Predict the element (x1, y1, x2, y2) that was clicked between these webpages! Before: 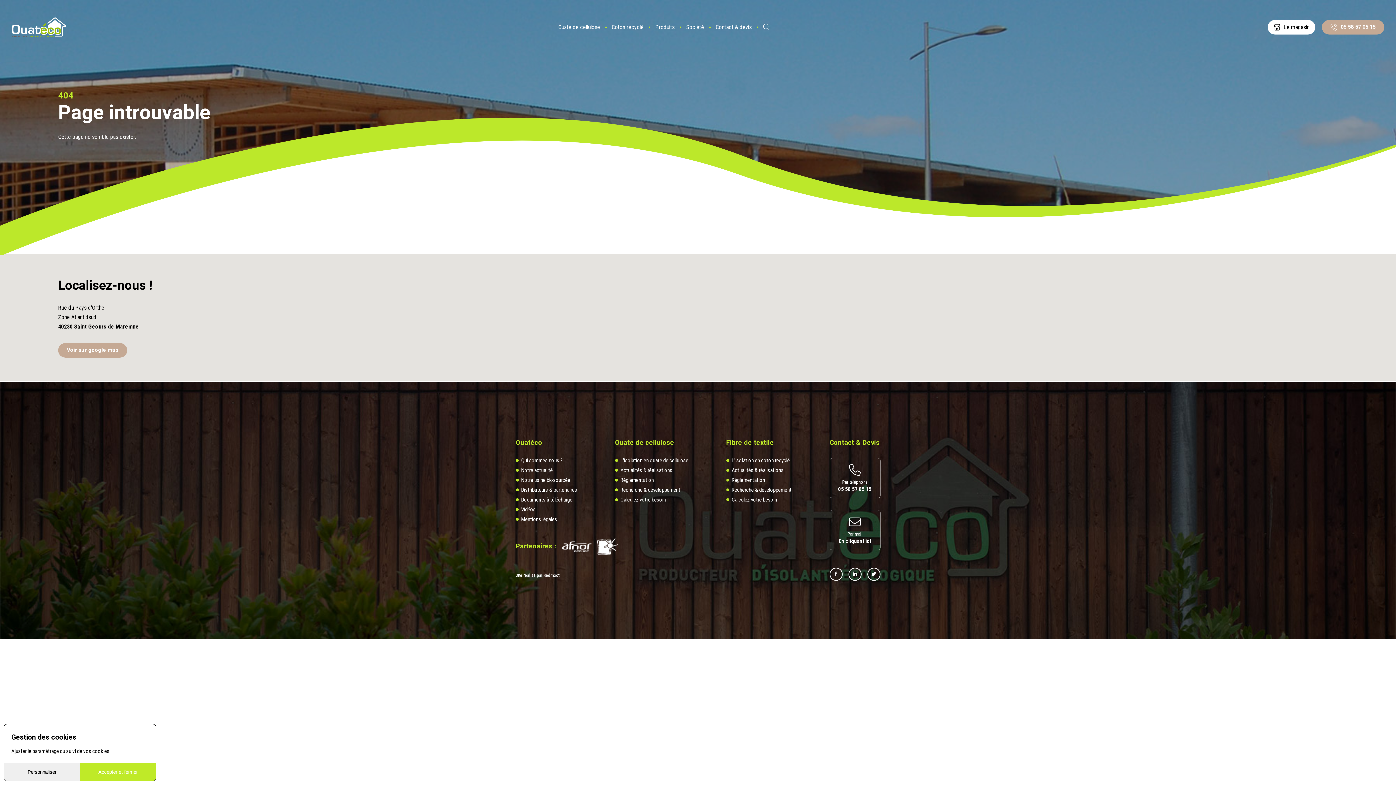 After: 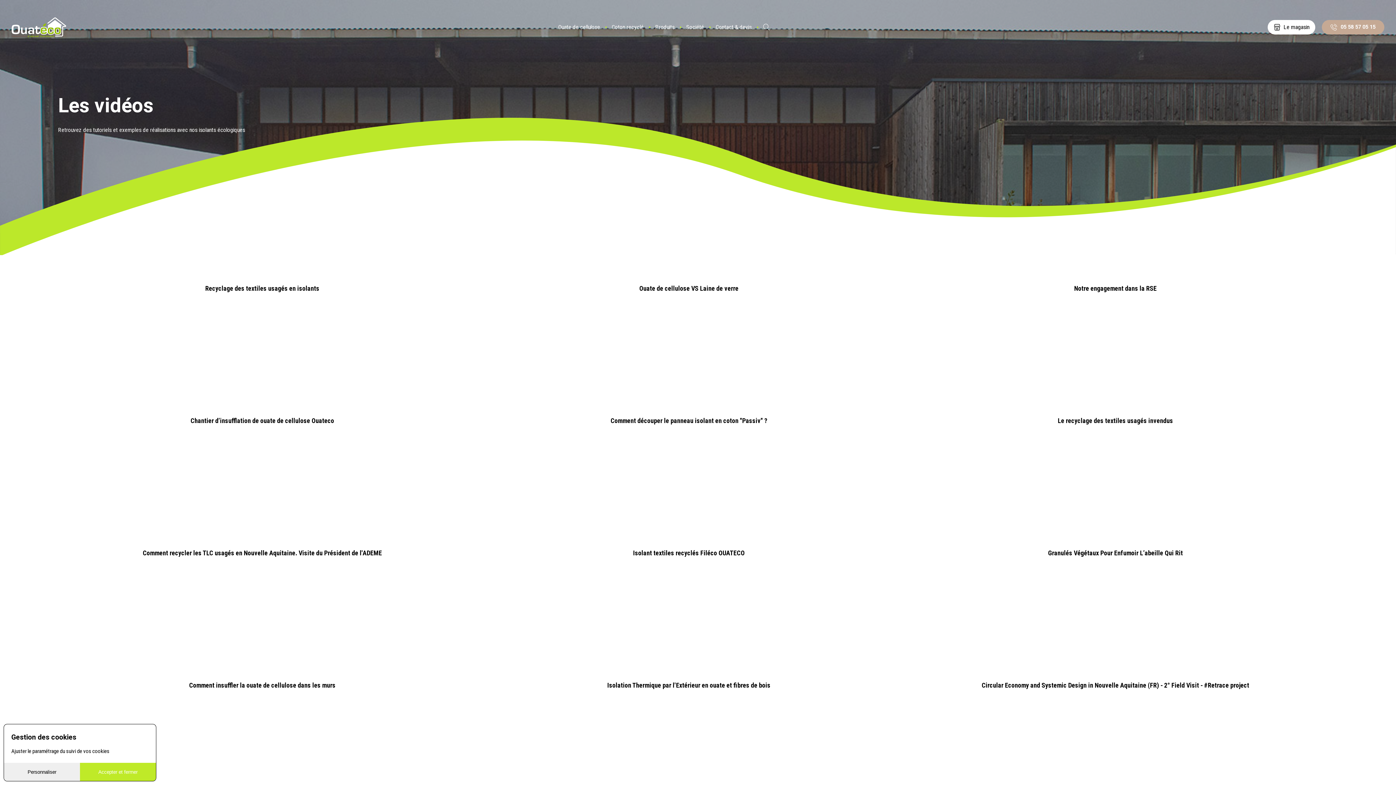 Action: label: Vidéos bbox: (521, 506, 535, 513)